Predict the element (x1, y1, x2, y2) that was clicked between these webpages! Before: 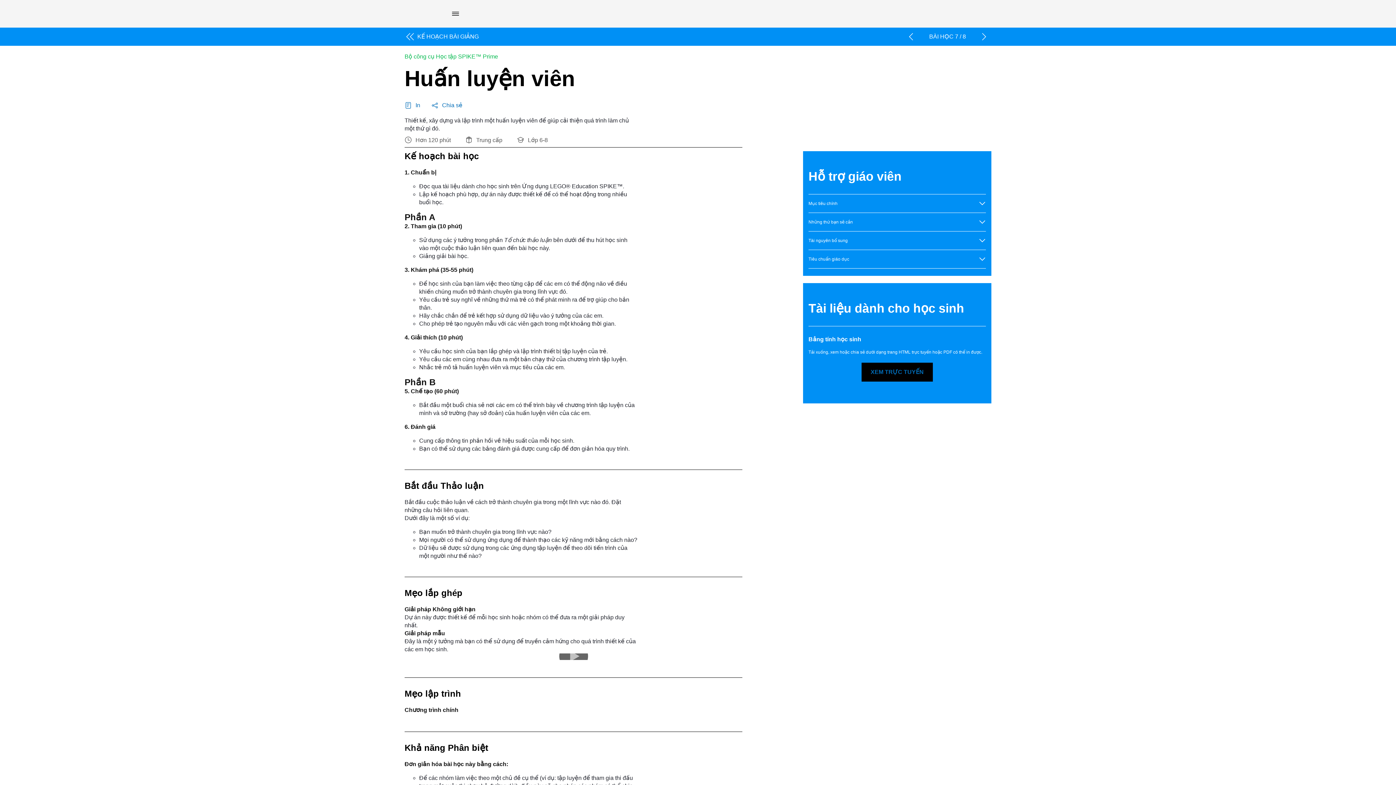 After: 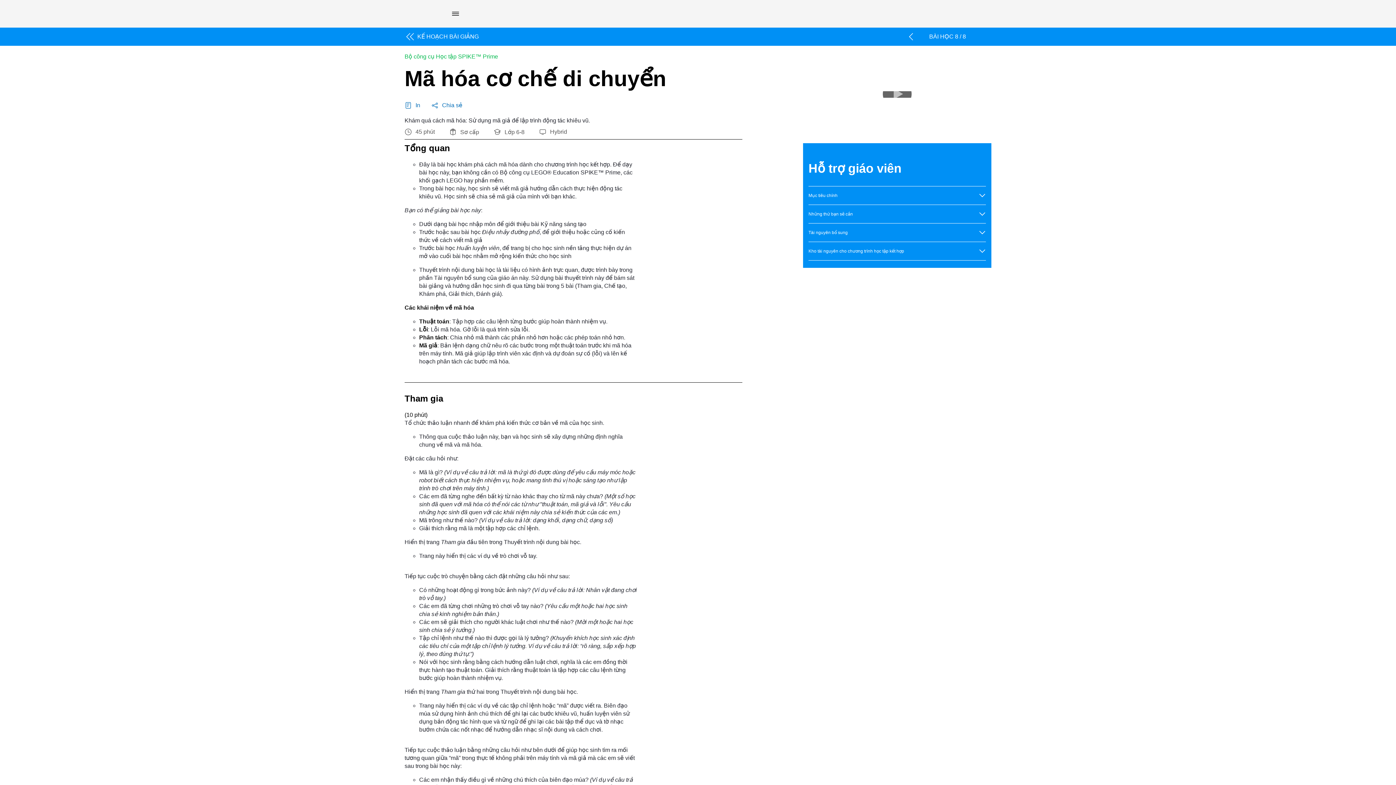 Action: bbox: (977, 29, 991, 44) label: Bài học tiếp theo